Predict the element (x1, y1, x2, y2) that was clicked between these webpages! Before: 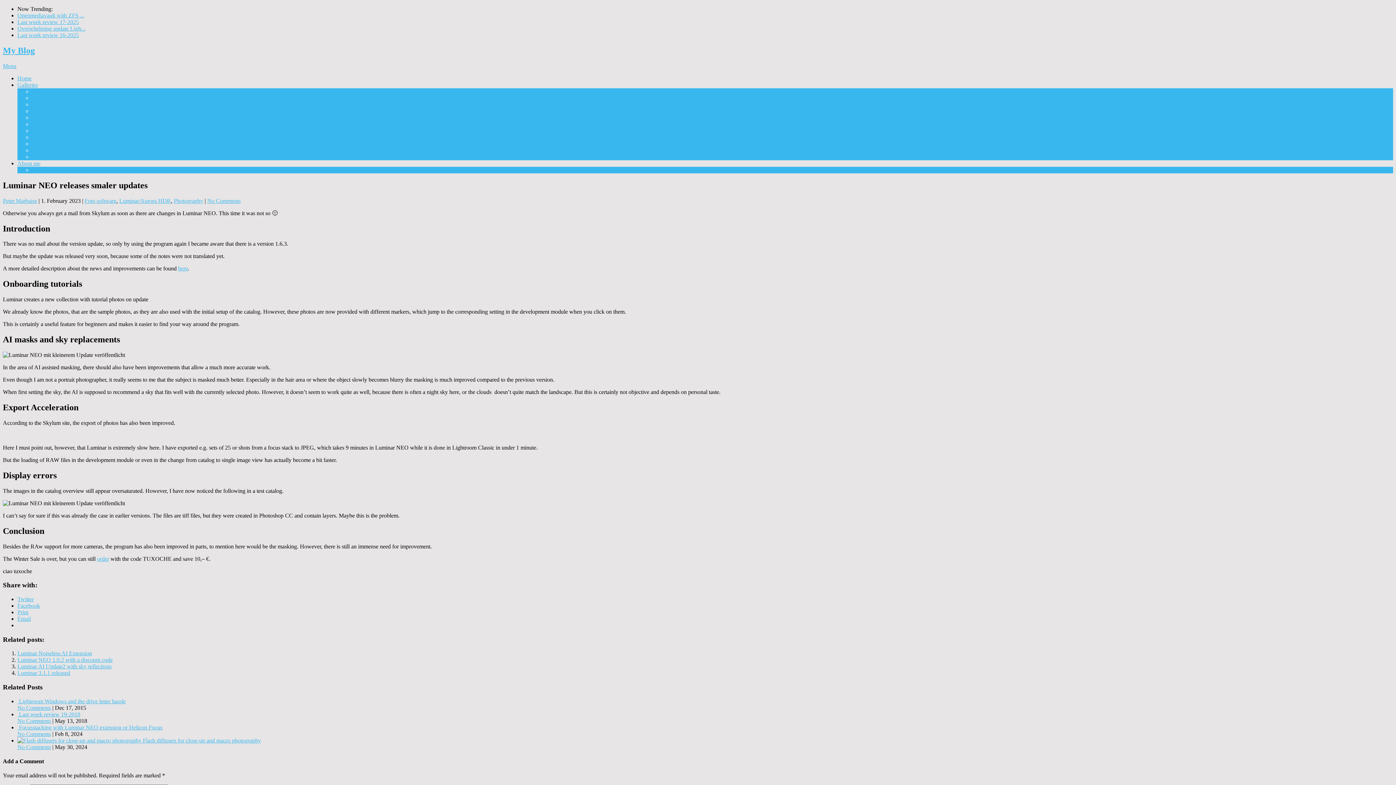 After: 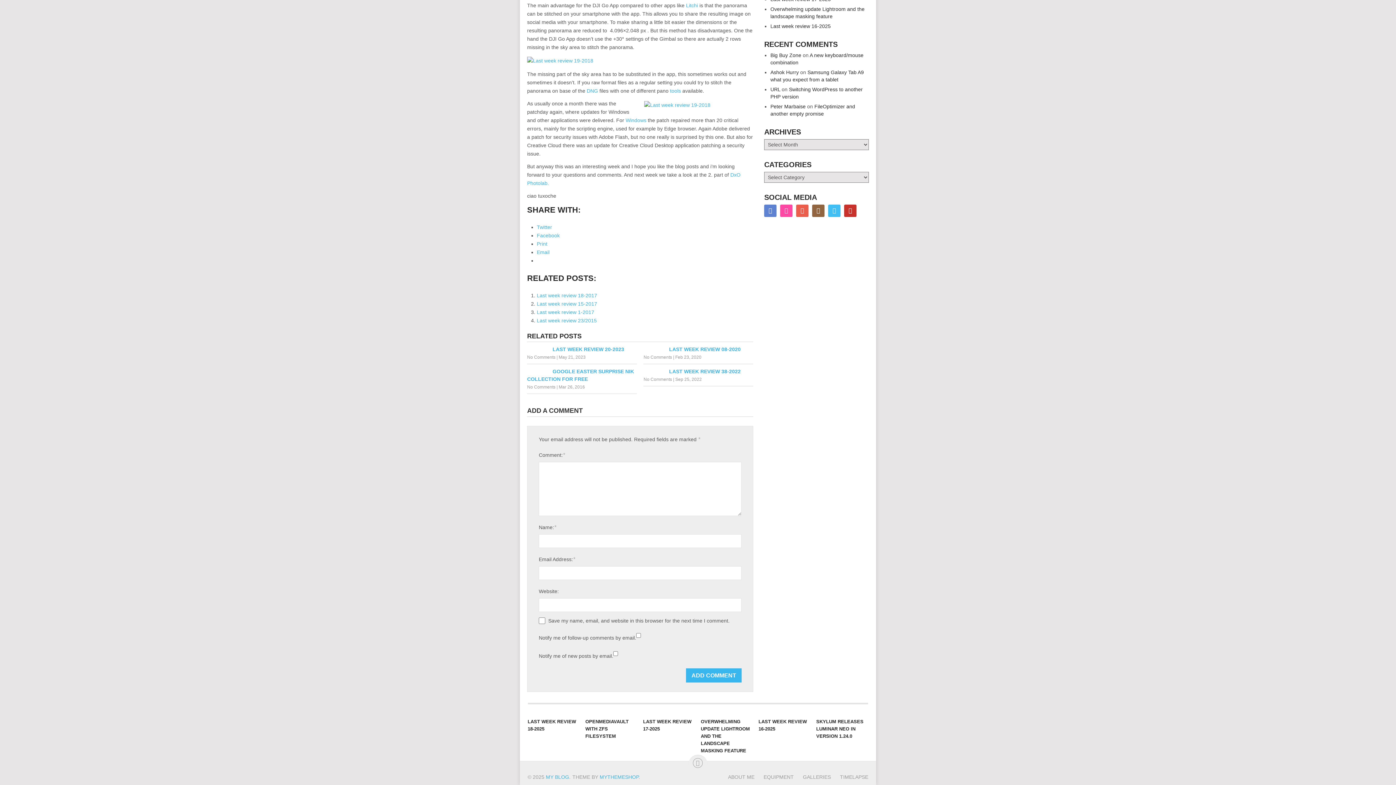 Action: label: No Comments bbox: (17, 718, 50, 724)